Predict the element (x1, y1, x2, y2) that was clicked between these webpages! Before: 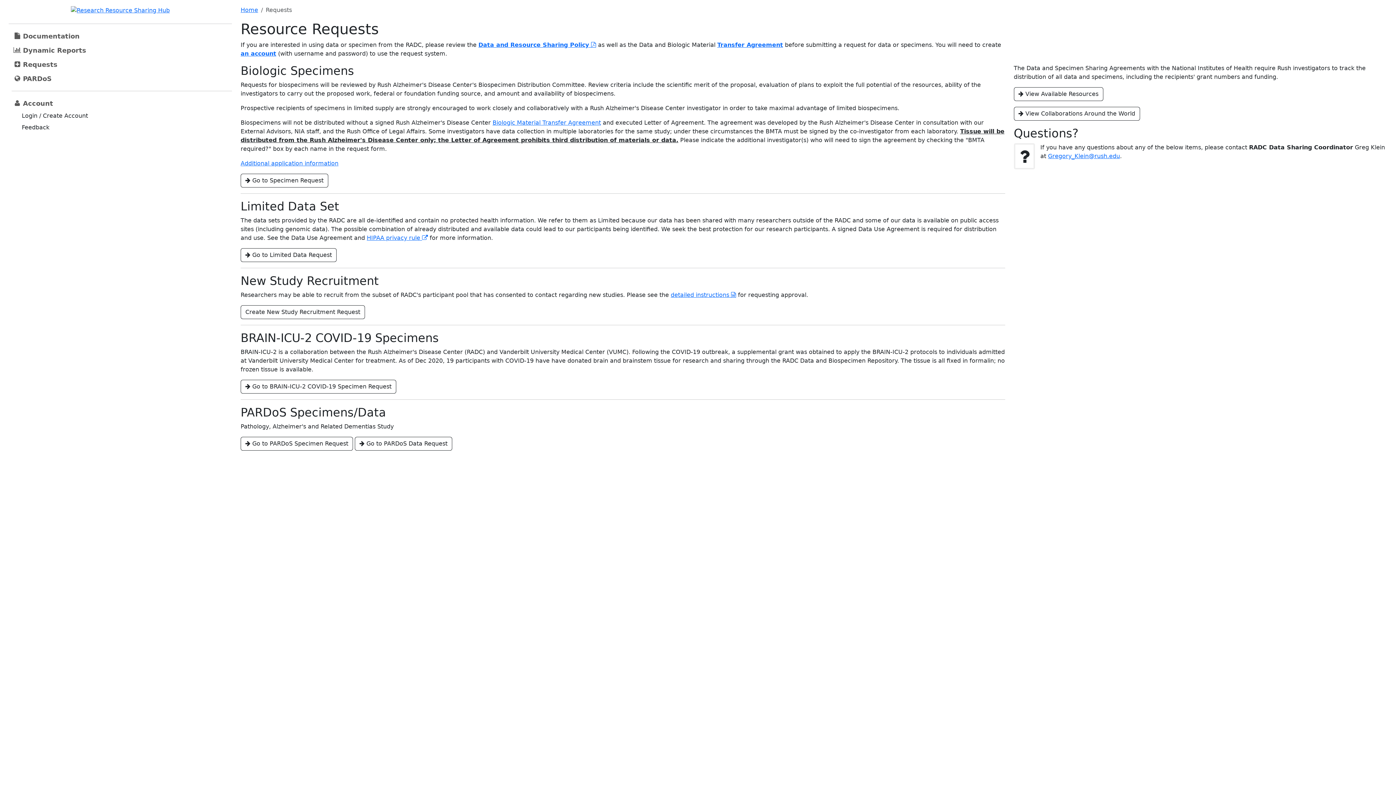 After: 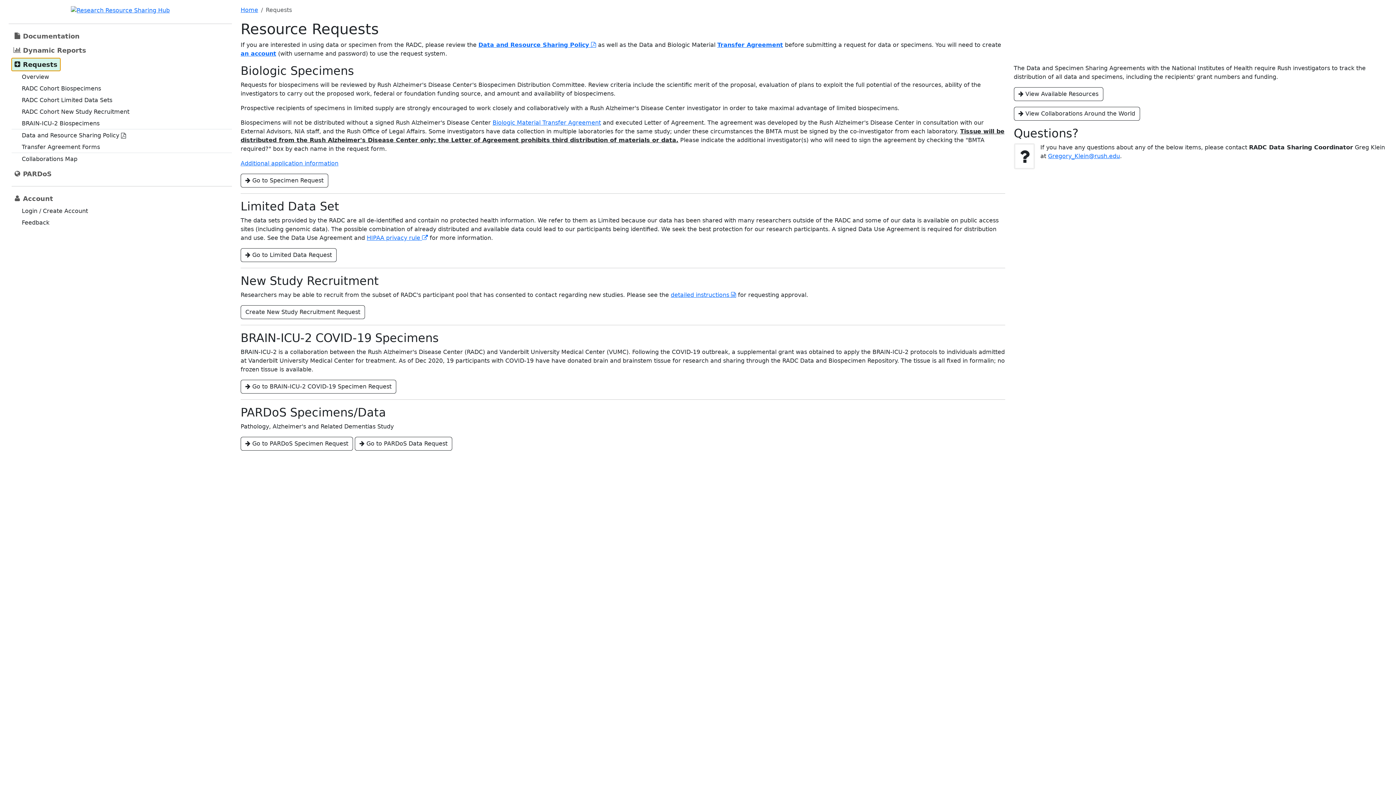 Action: bbox: (11, 58, 60, 70) label: Requests